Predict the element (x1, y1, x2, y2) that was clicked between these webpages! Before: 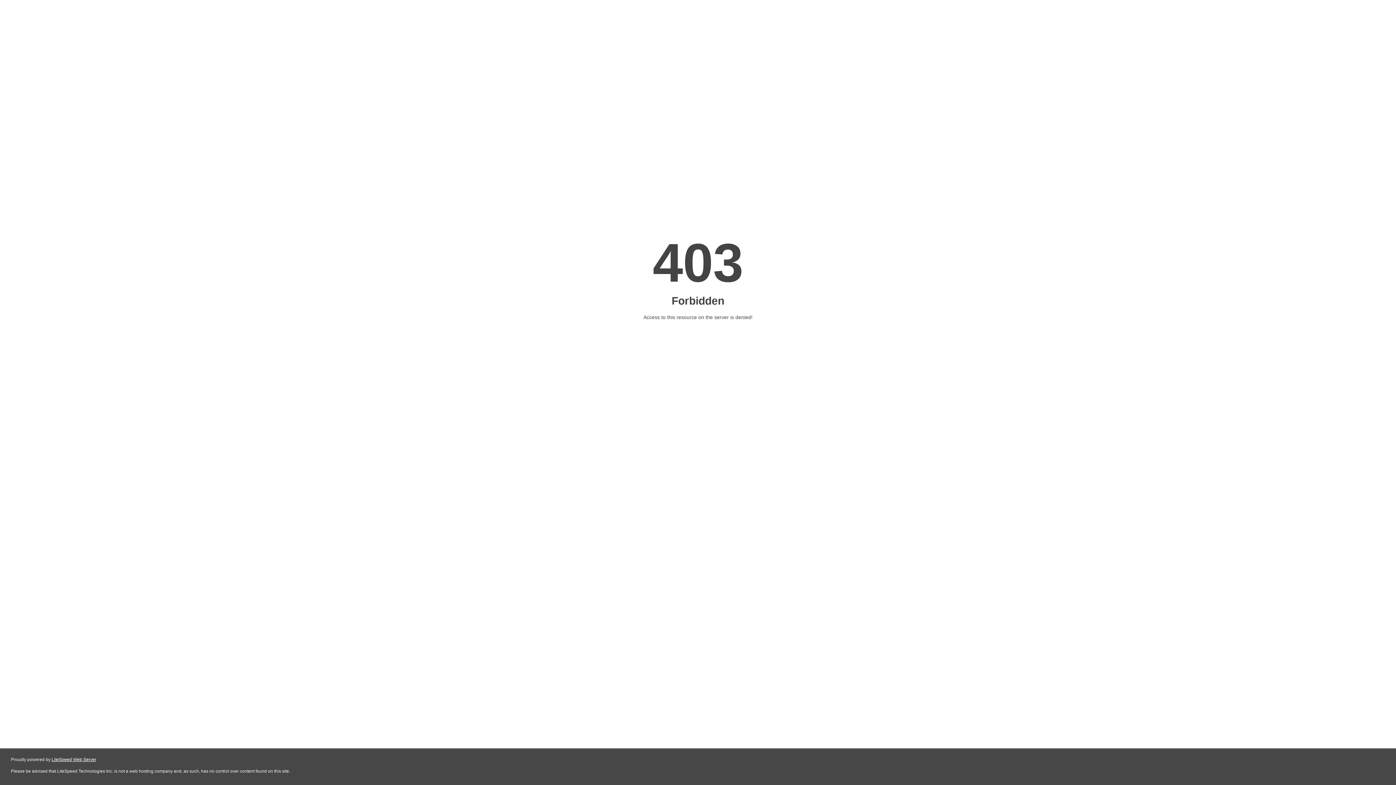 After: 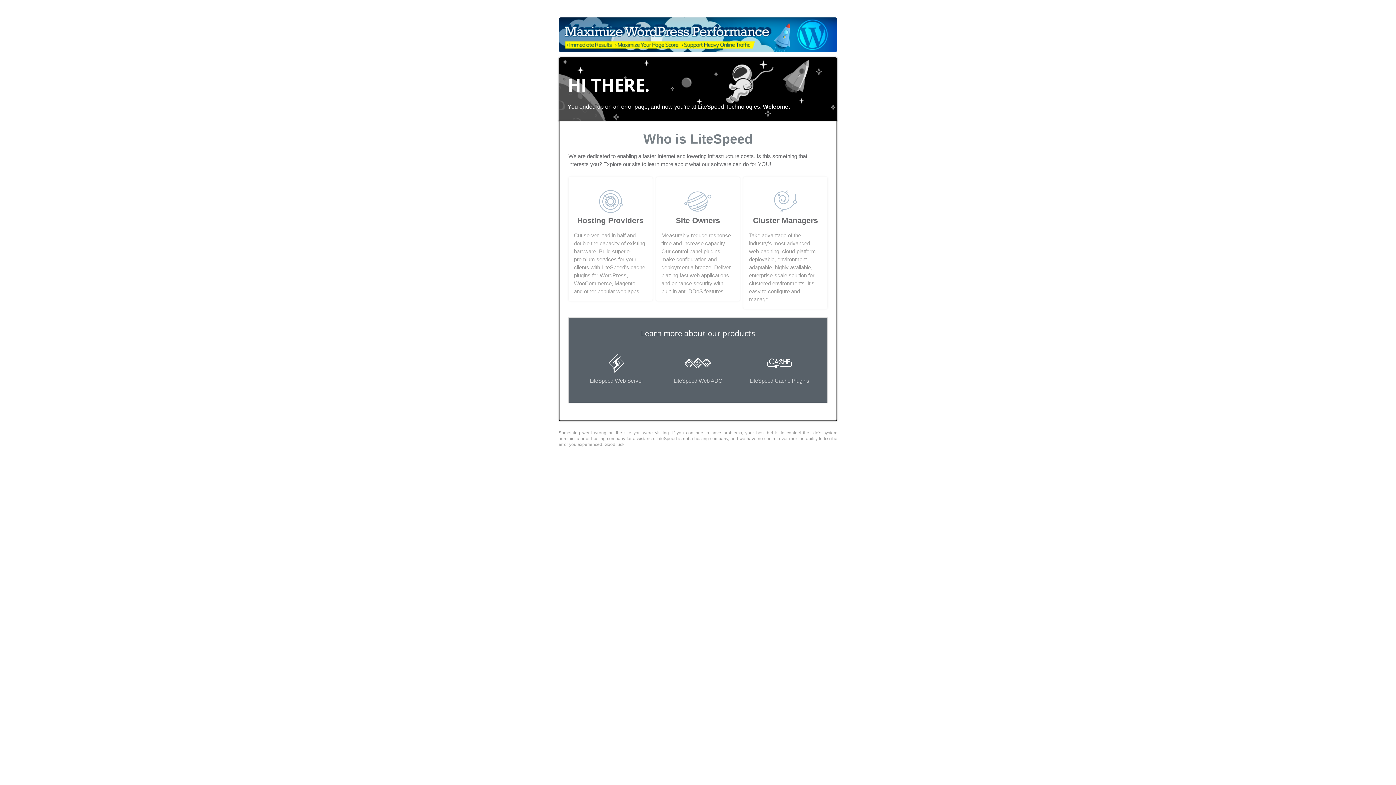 Action: label: LiteSpeed Web Server bbox: (51, 757, 96, 762)